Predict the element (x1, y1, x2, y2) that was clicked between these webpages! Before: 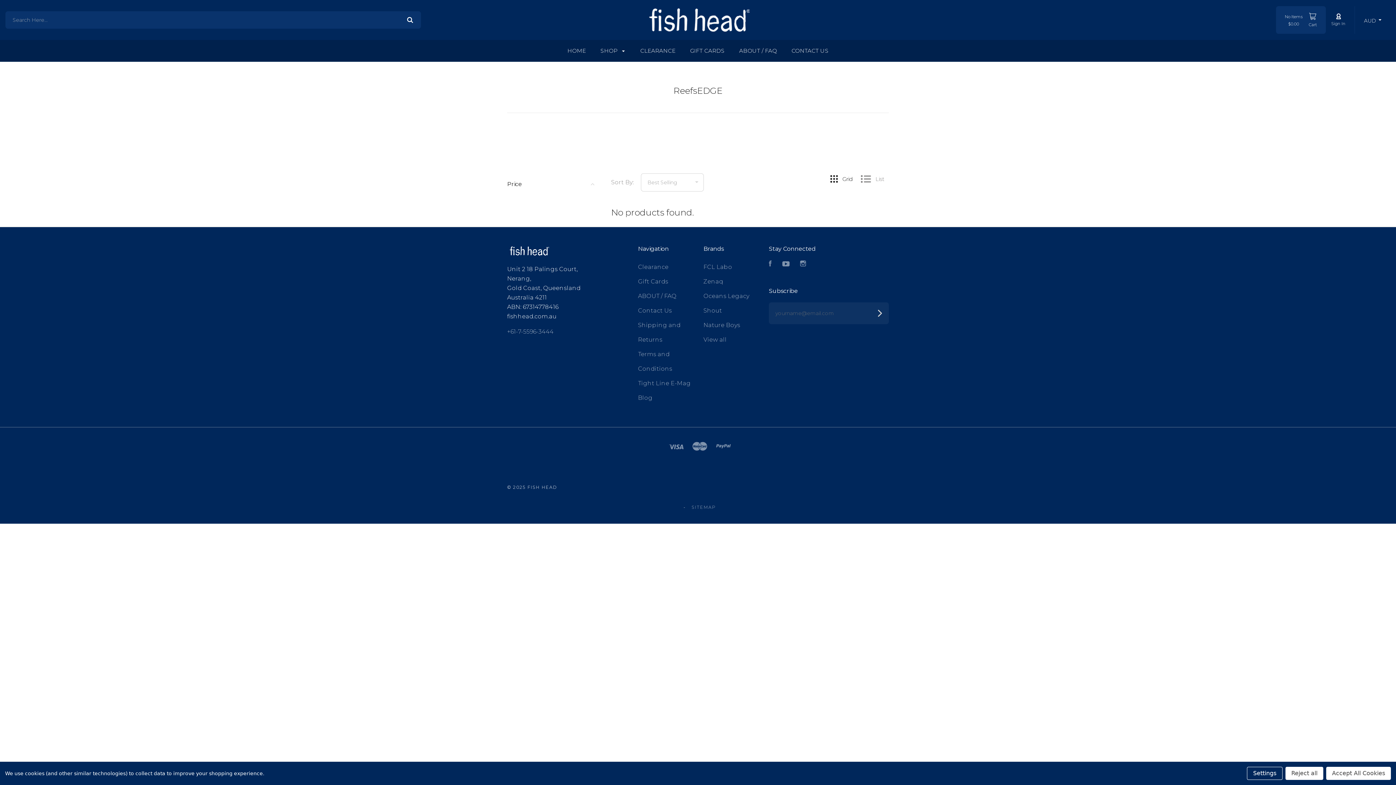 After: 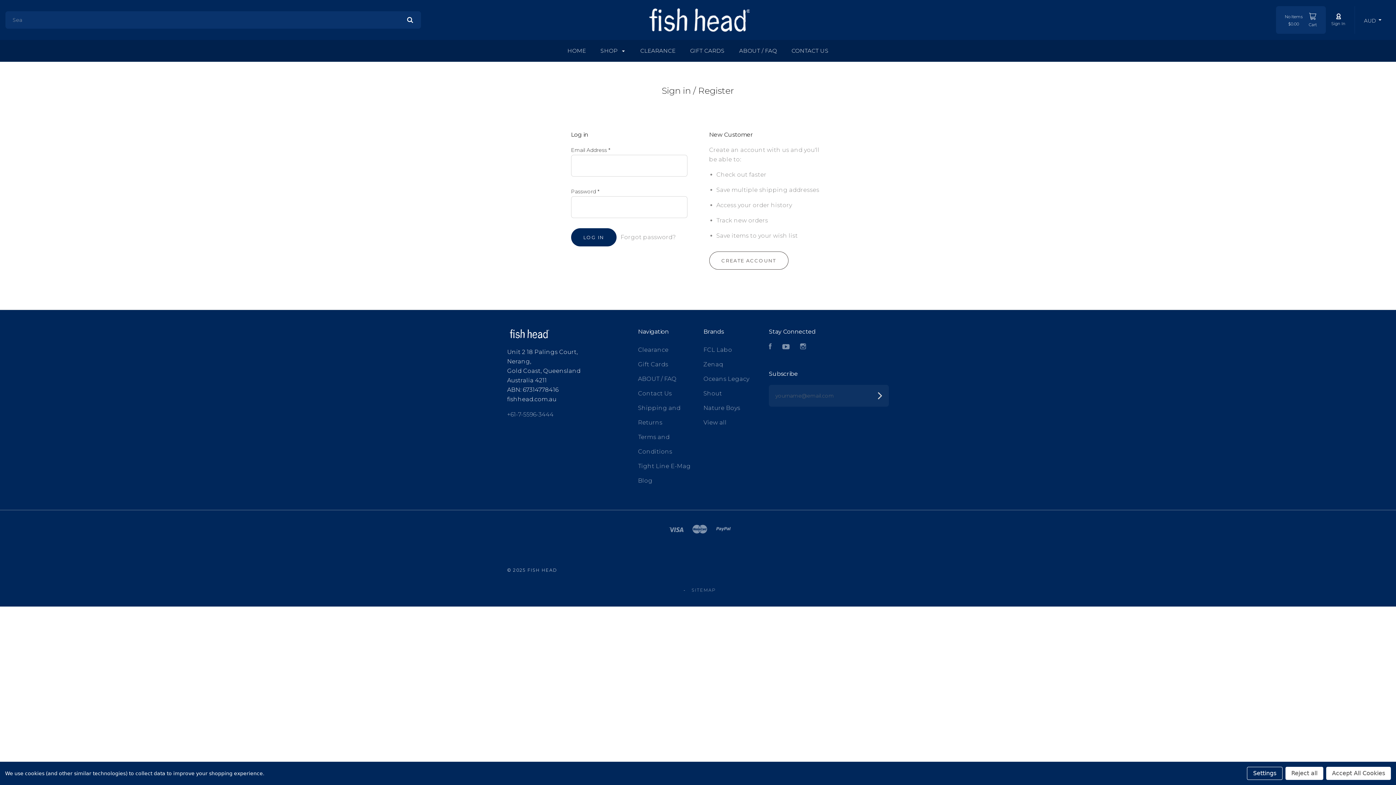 Action: label: Sign In bbox: (1331, 13, 1345, 26)